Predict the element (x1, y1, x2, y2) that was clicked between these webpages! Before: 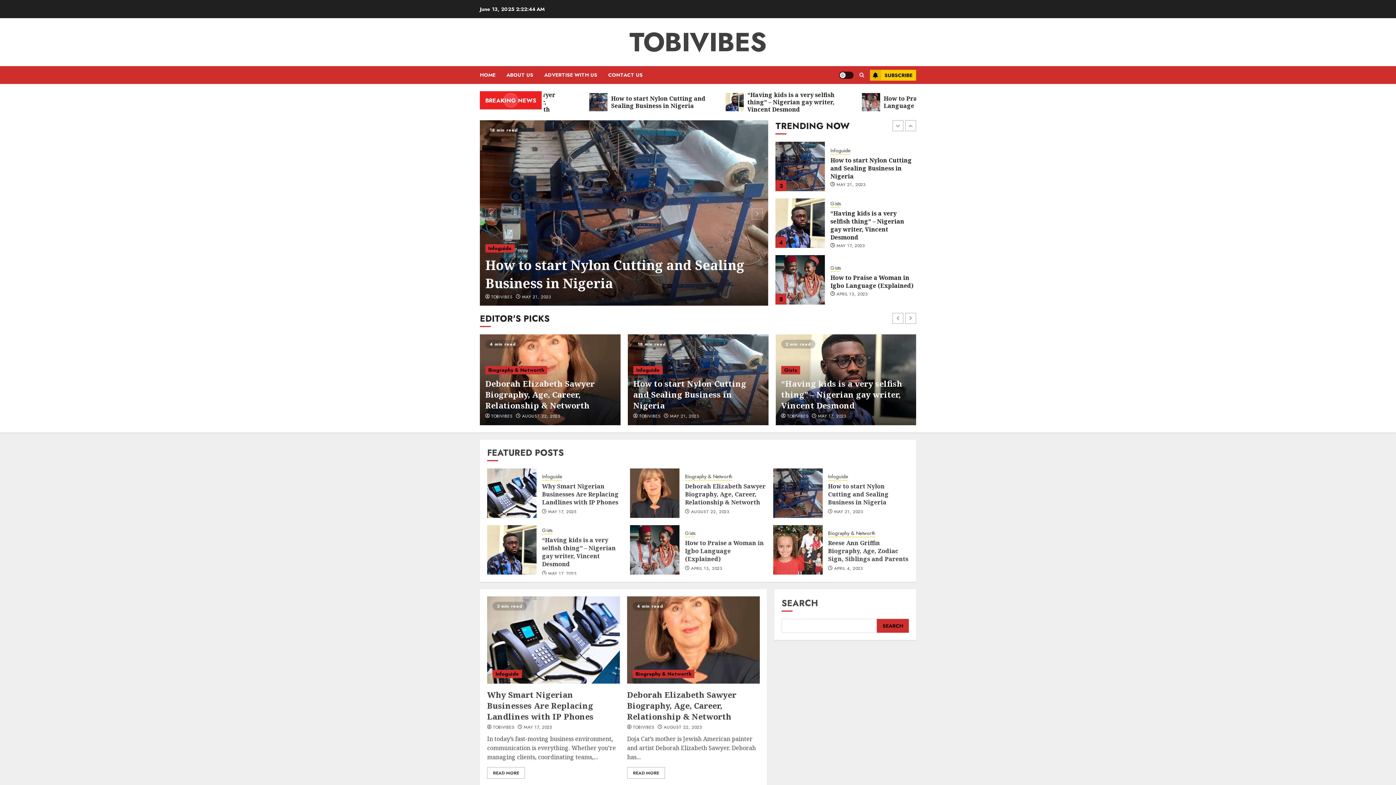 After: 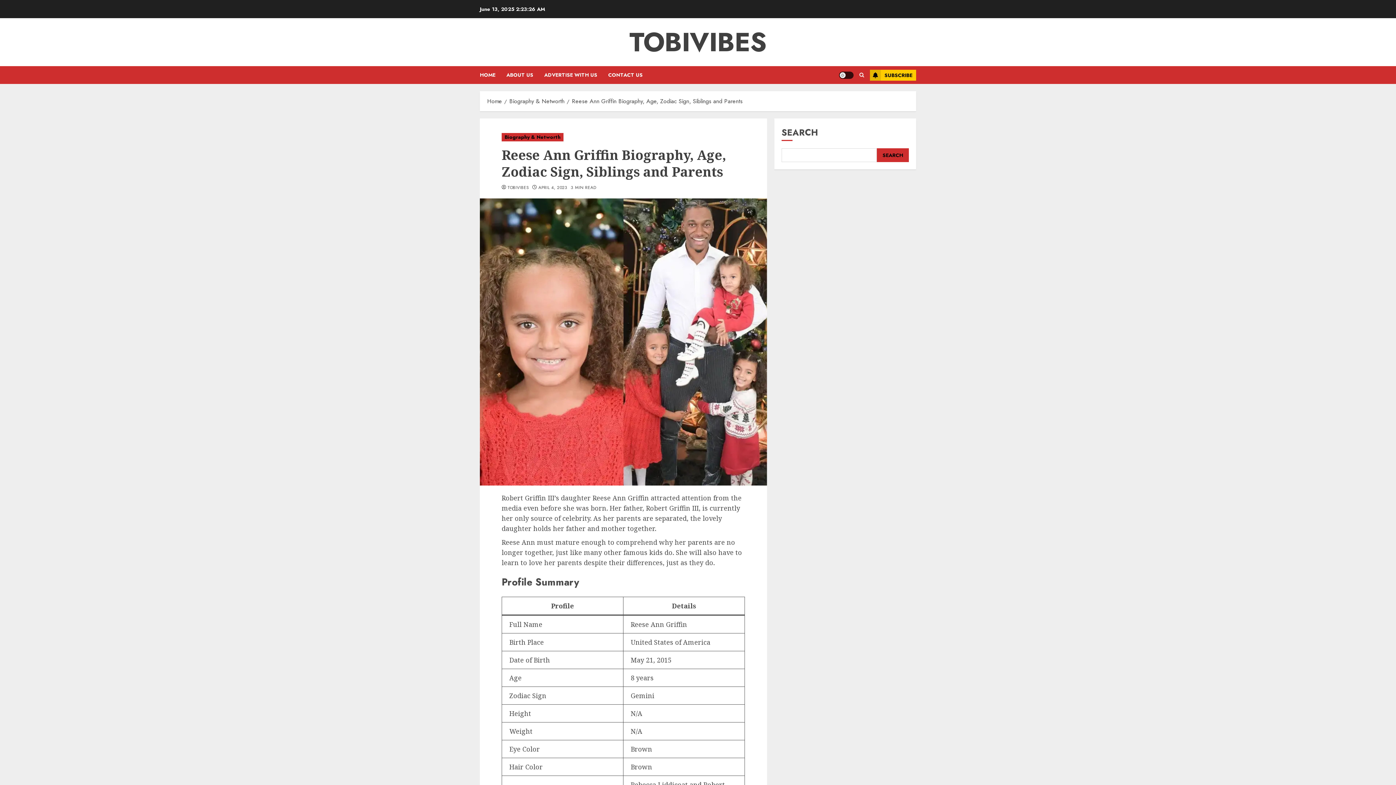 Action: bbox: (773, 525, 822, 574) label: Reese Ann Griffin Biography, Age, Zodiac Sign, Siblings and Parents